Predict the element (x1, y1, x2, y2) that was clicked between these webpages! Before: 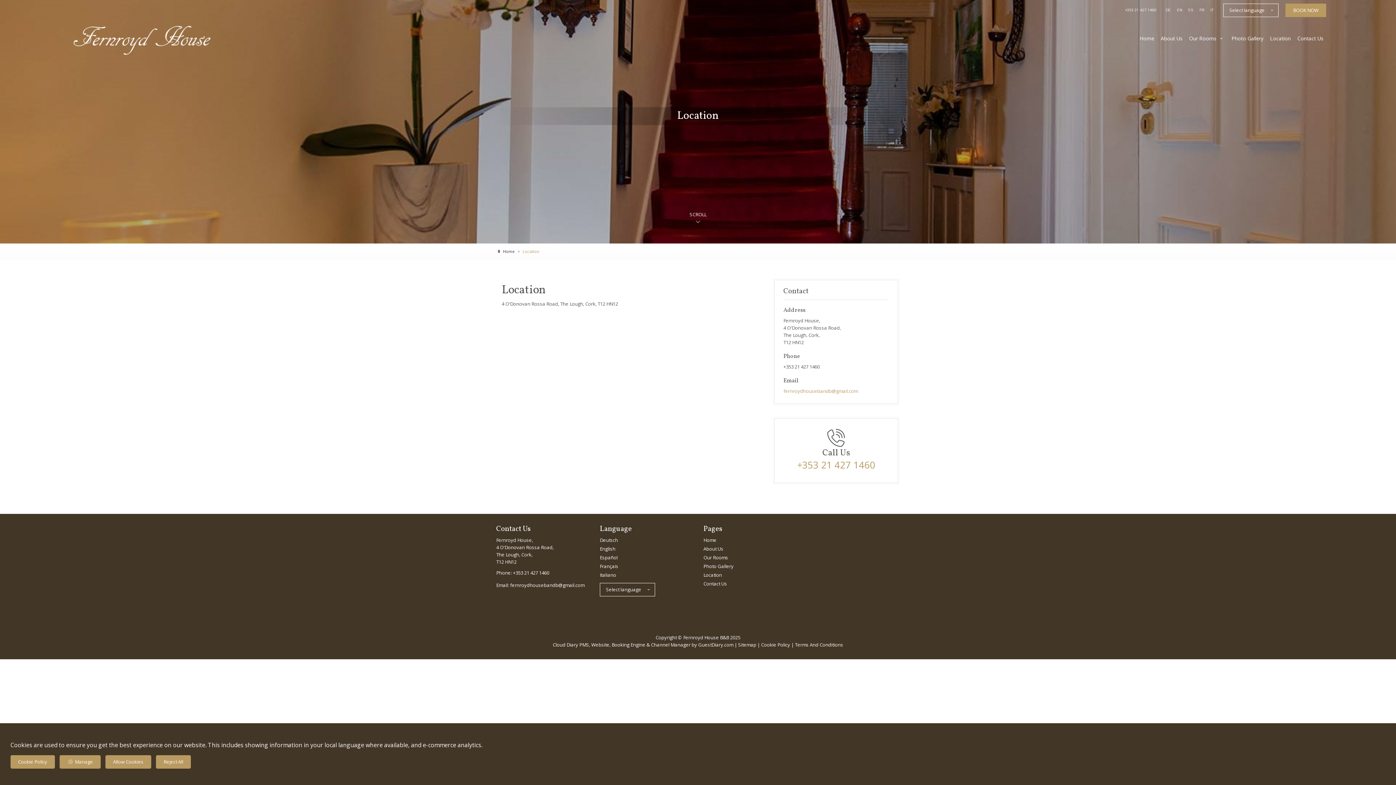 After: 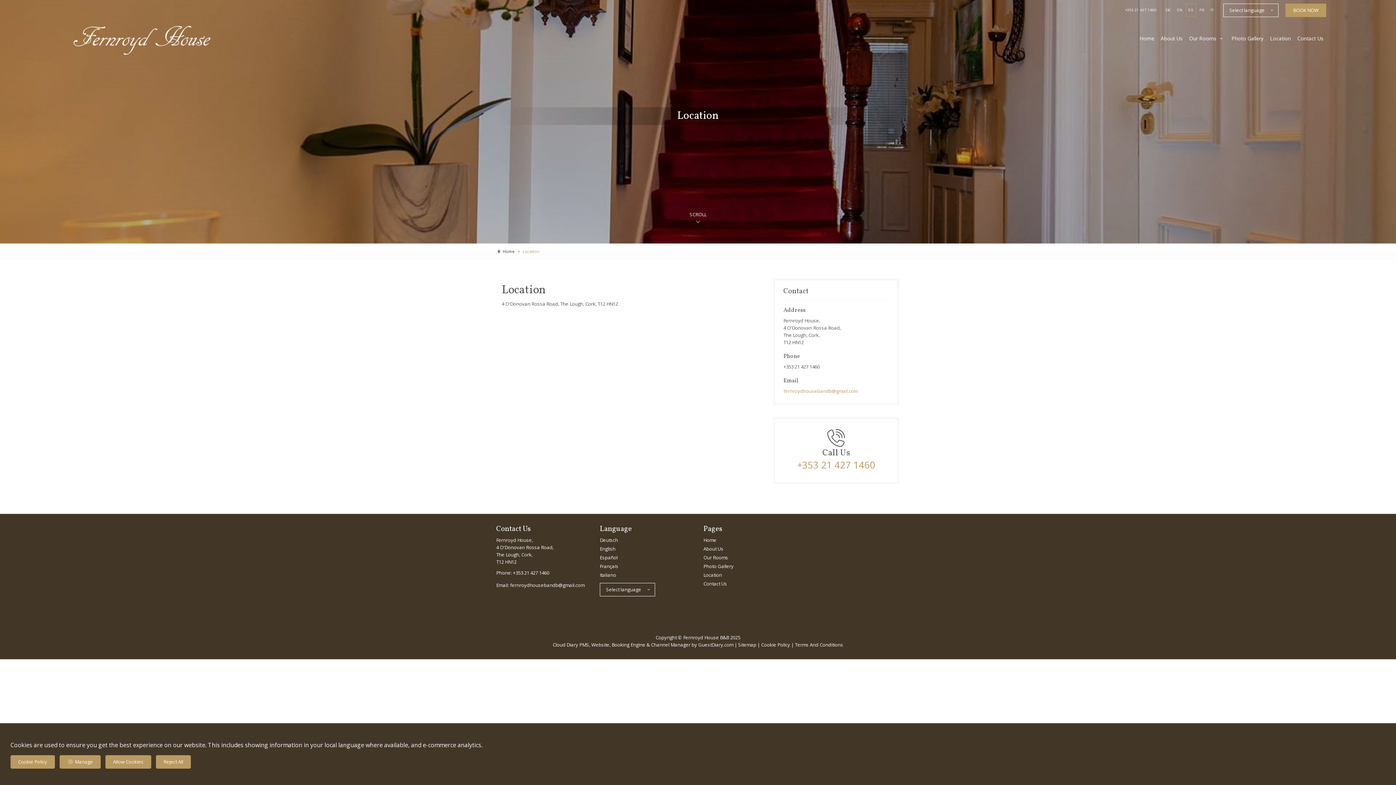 Action: bbox: (1186, 4, 1195, 16) label: ES